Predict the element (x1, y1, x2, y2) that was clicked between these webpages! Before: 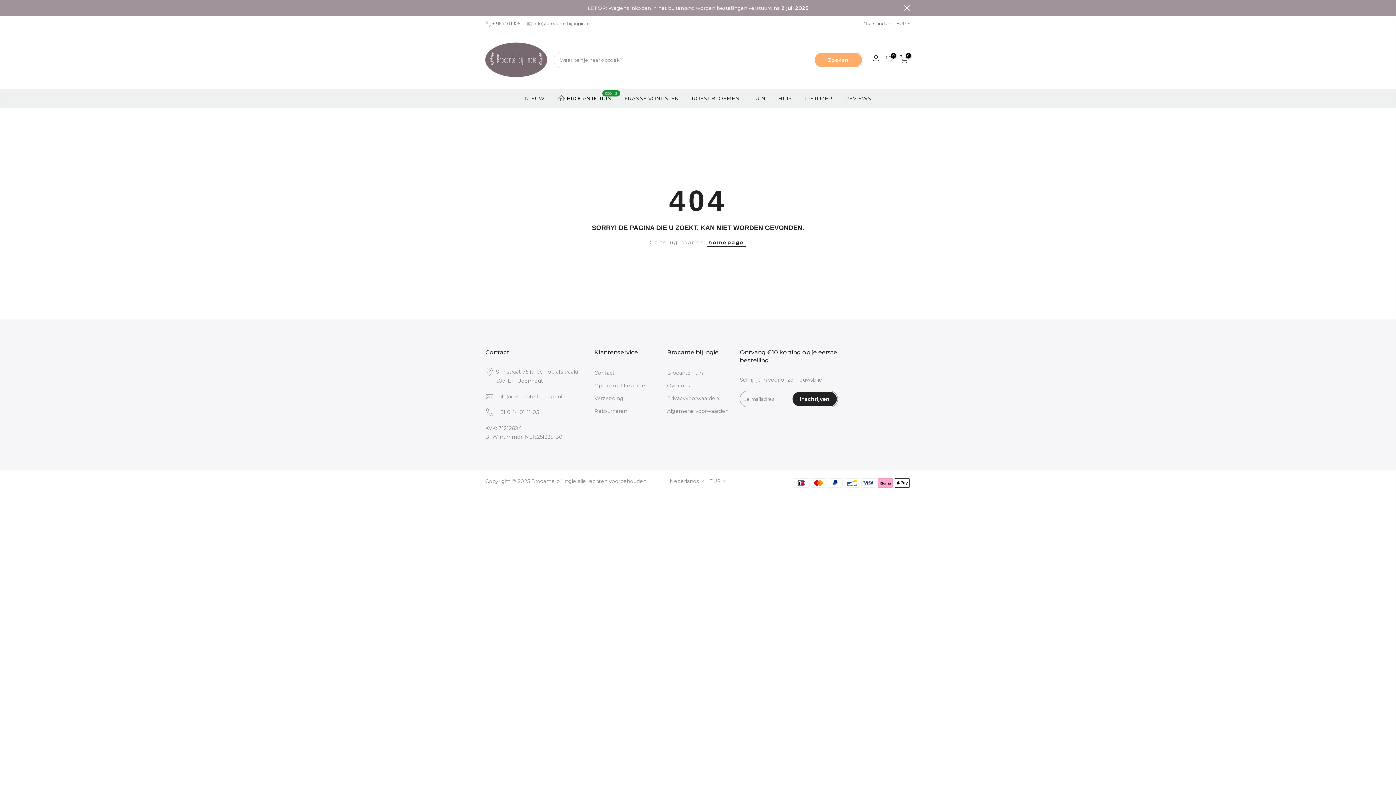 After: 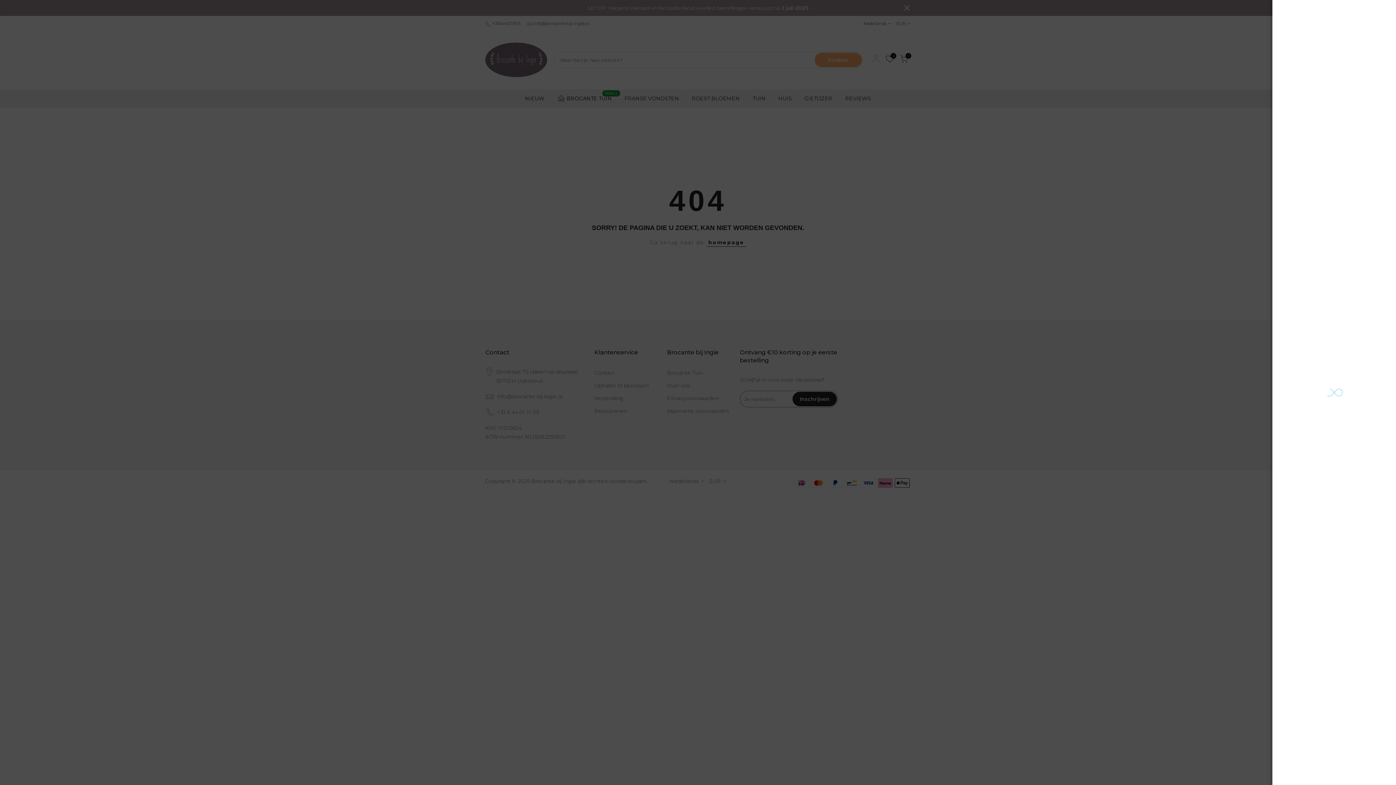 Action: bbox: (872, 54, 880, 65)